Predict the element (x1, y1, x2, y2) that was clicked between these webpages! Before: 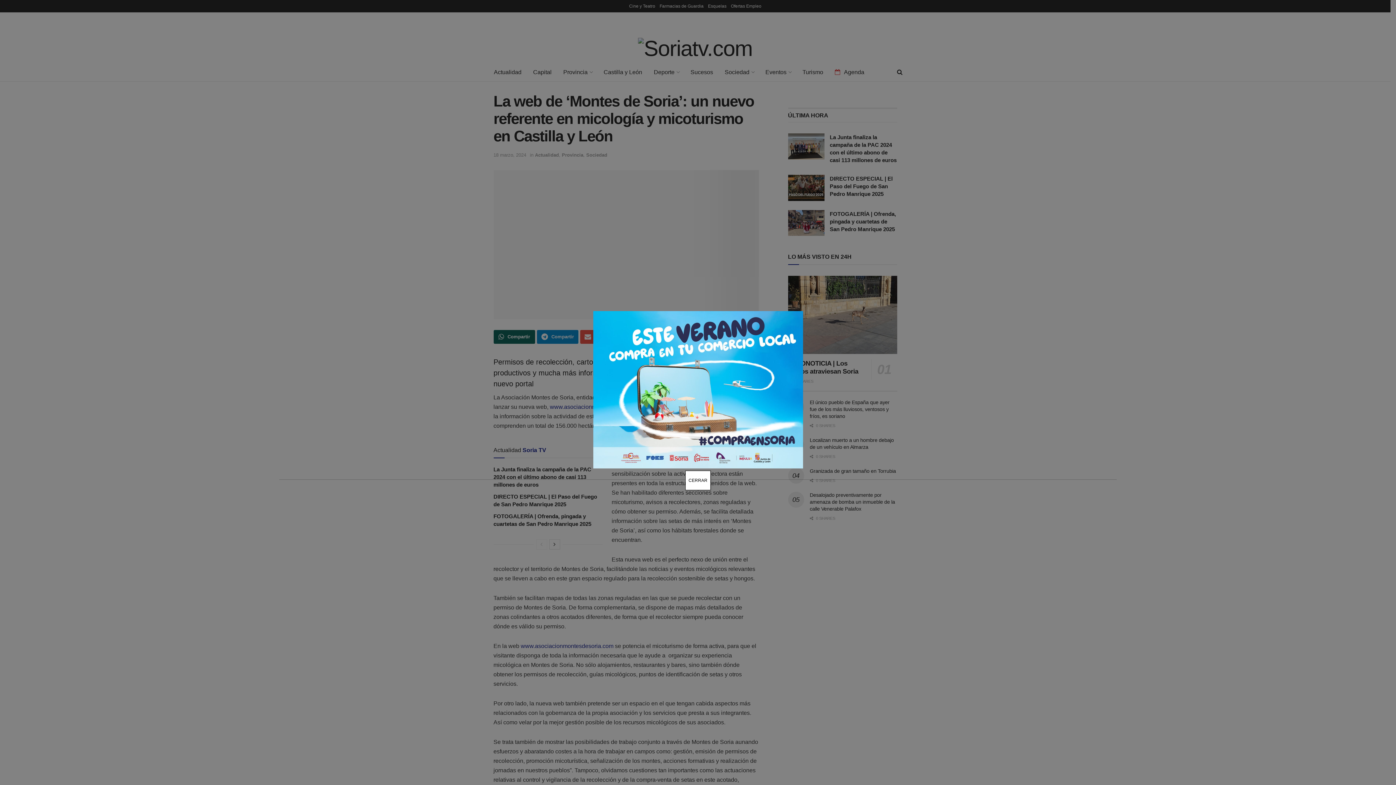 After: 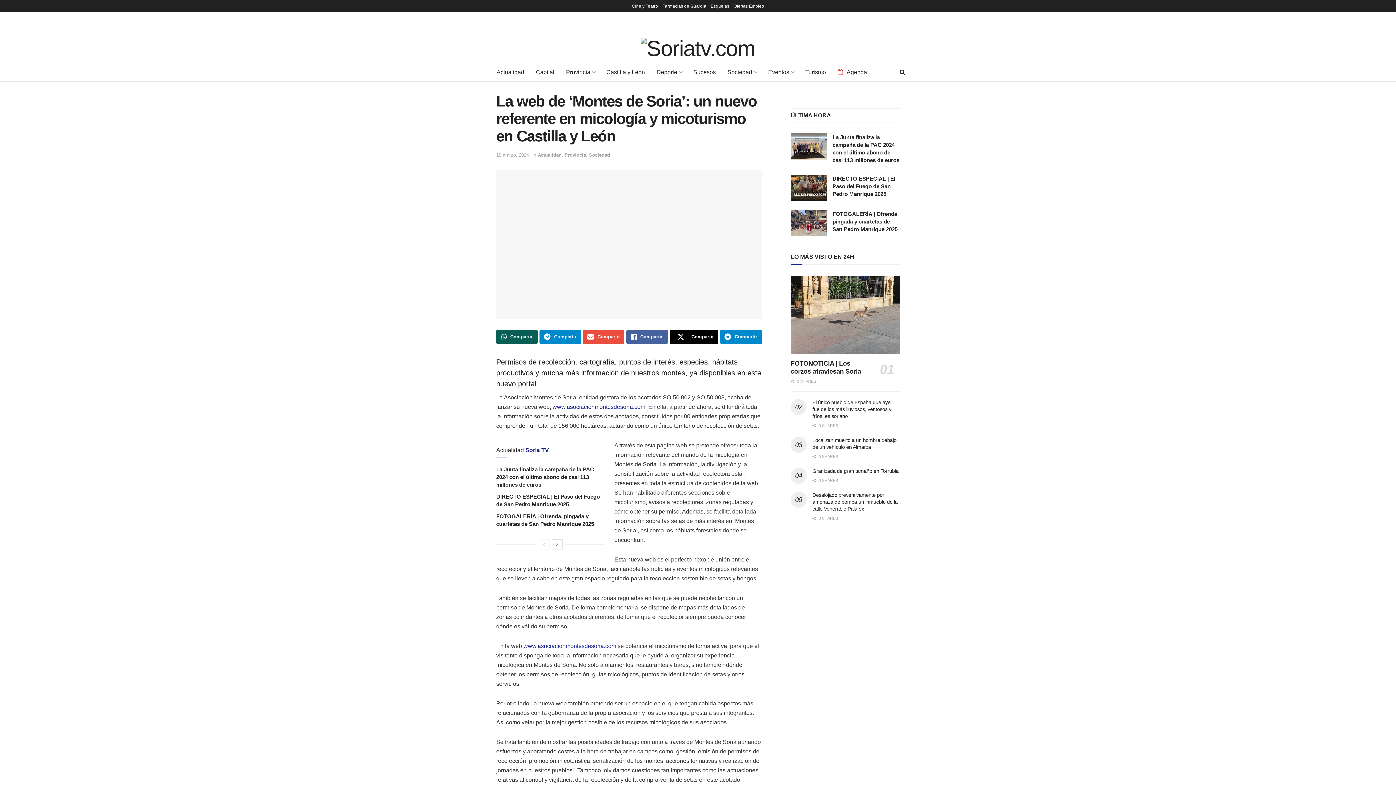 Action: bbox: (685, 470, 710, 490) label: Cerrar